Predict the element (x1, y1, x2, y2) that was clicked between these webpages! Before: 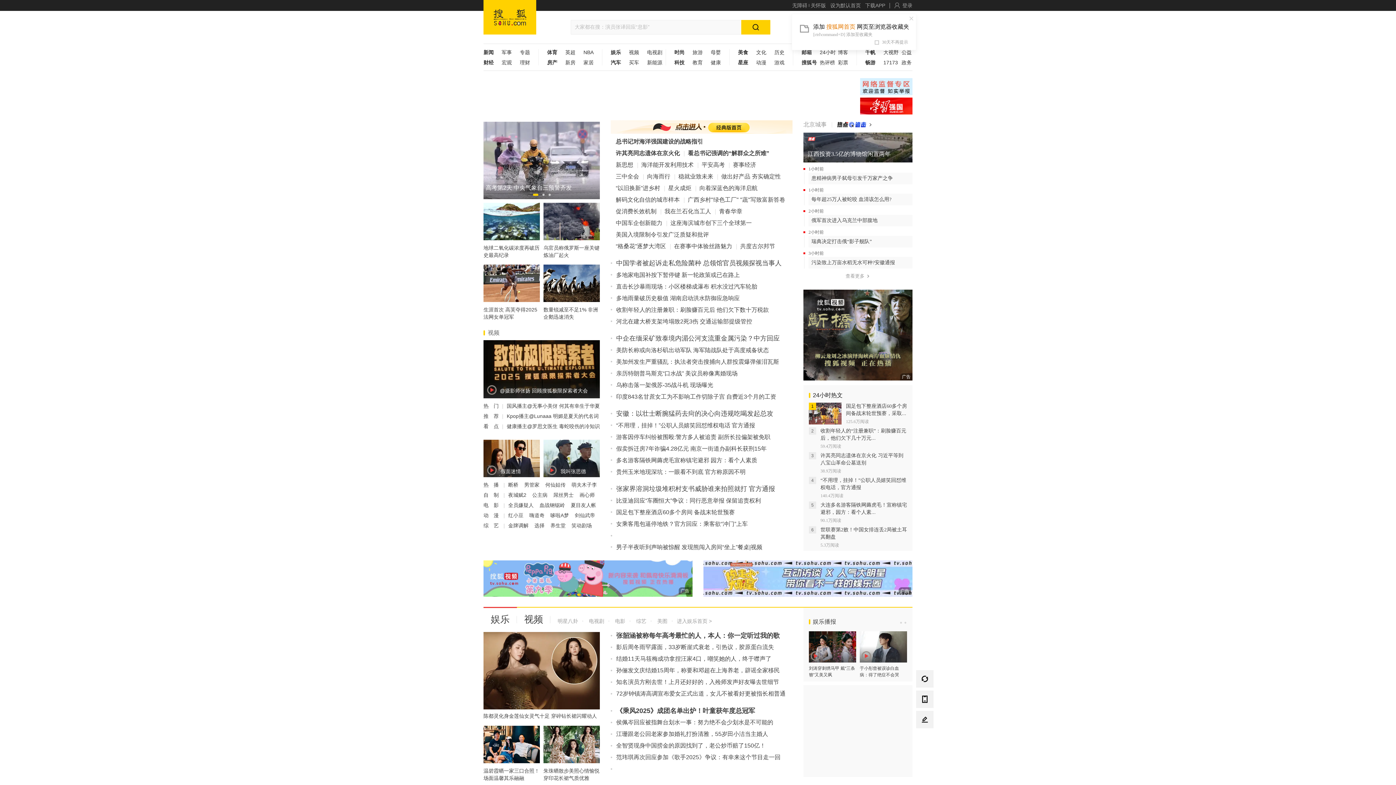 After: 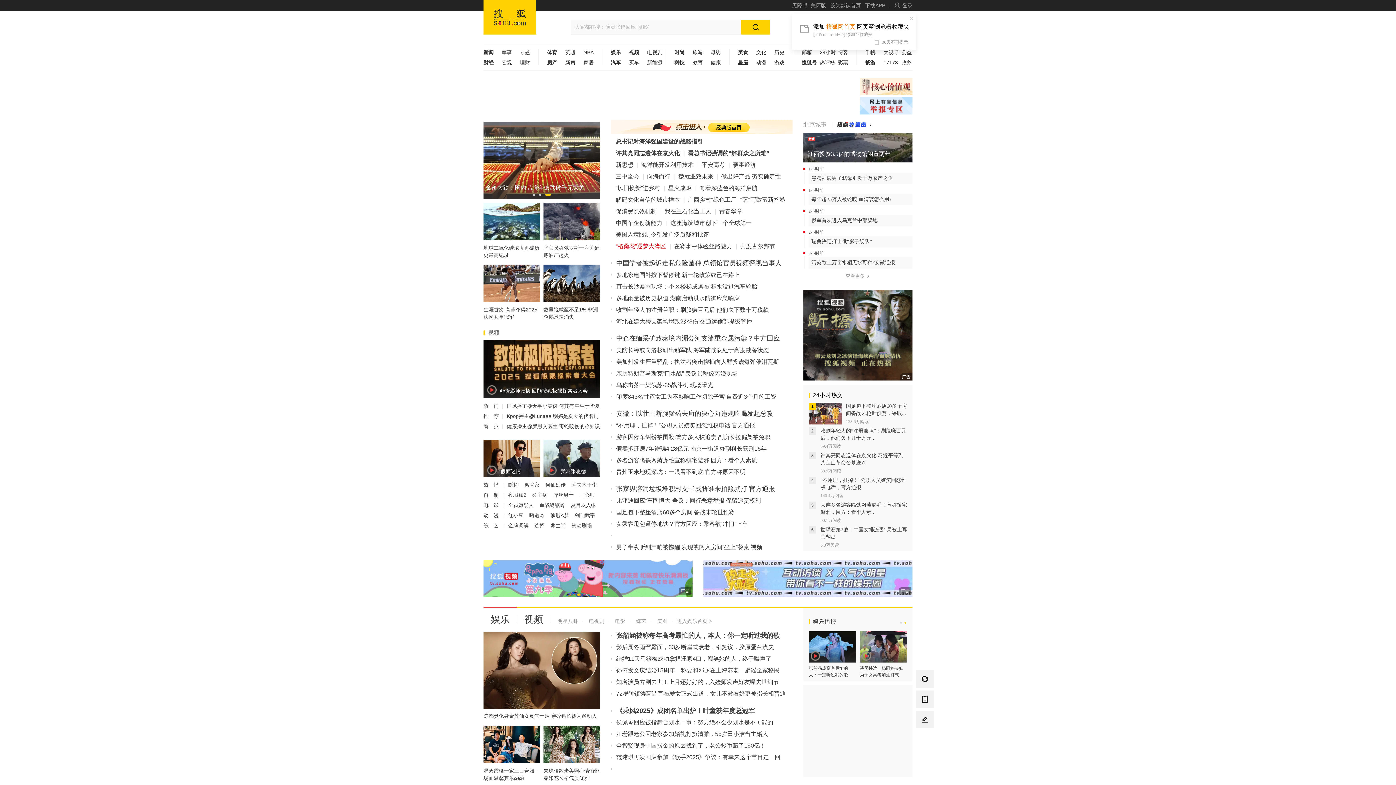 Action: bbox: (616, 243, 666, 249) label: “格桑花”逐梦大湾区